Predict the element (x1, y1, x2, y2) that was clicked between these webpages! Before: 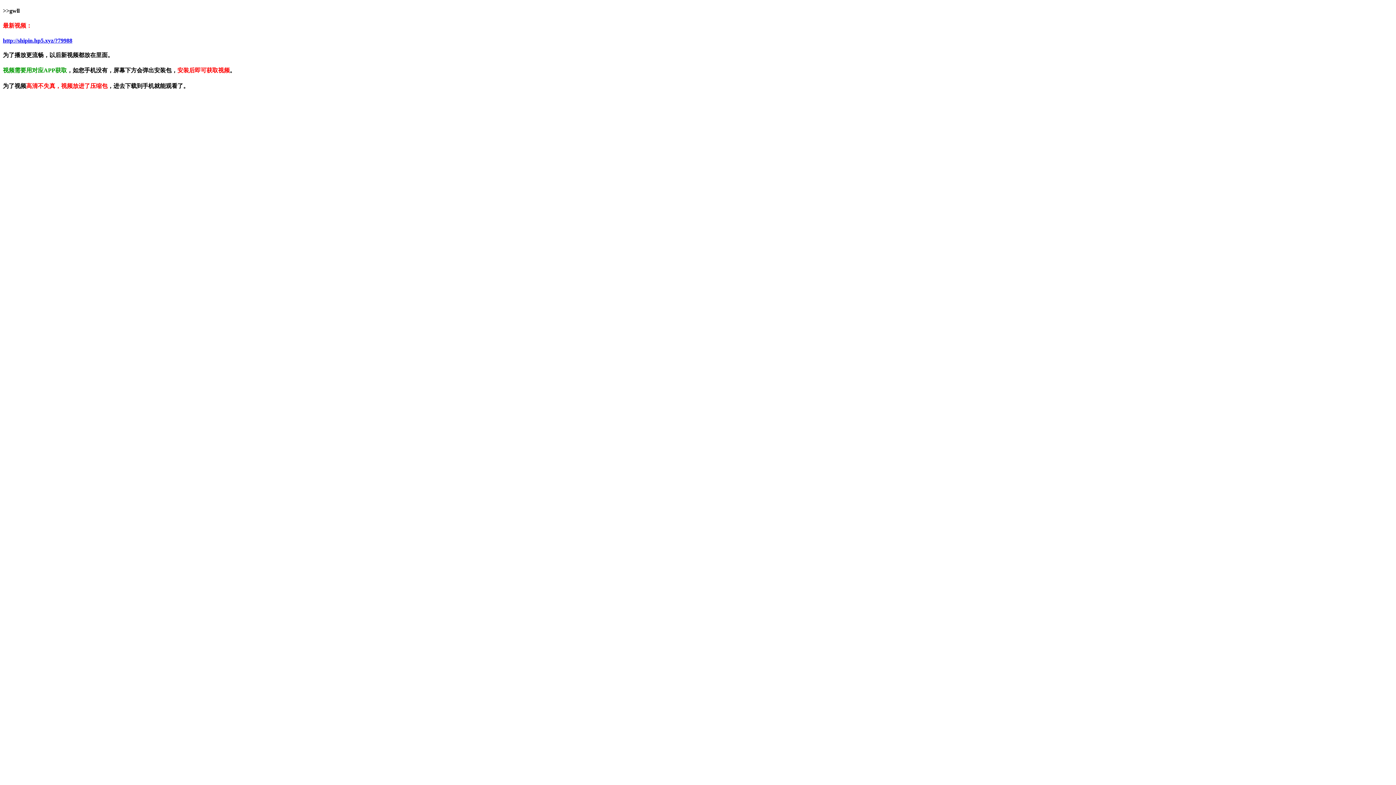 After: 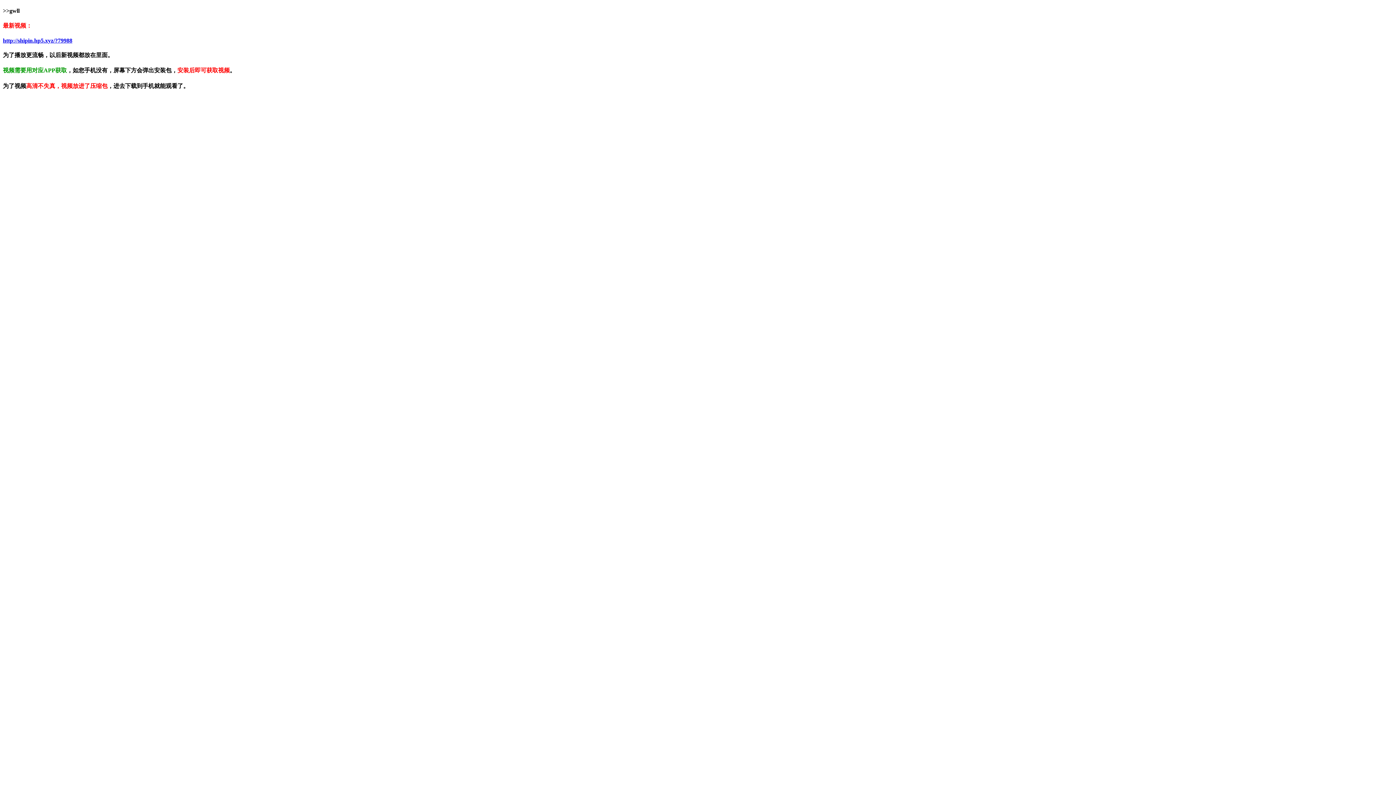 Action: label: http://shipin.hp5.xyz/?79988 bbox: (2, 37, 72, 43)